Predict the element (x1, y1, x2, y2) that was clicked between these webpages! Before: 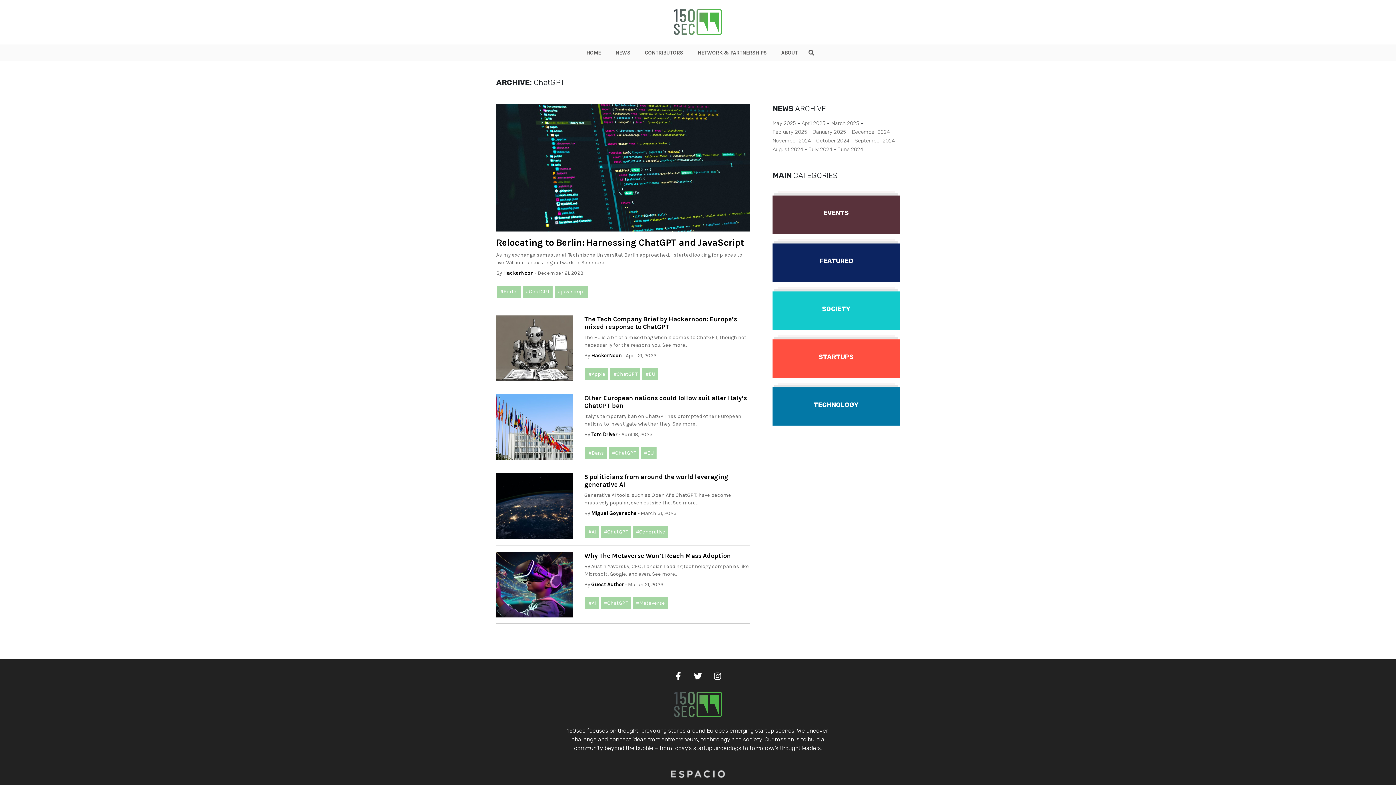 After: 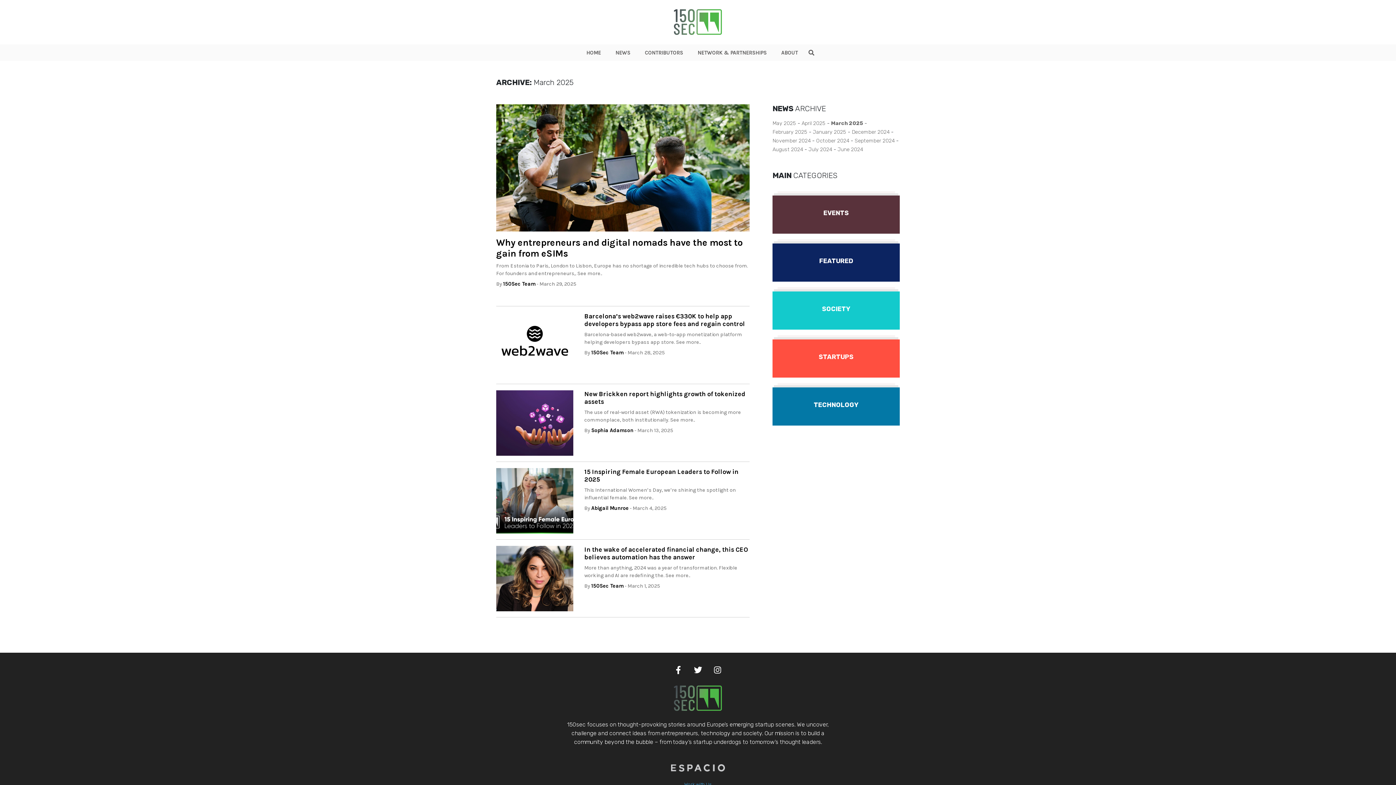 Action: label: March 2025 bbox: (831, 120, 859, 126)